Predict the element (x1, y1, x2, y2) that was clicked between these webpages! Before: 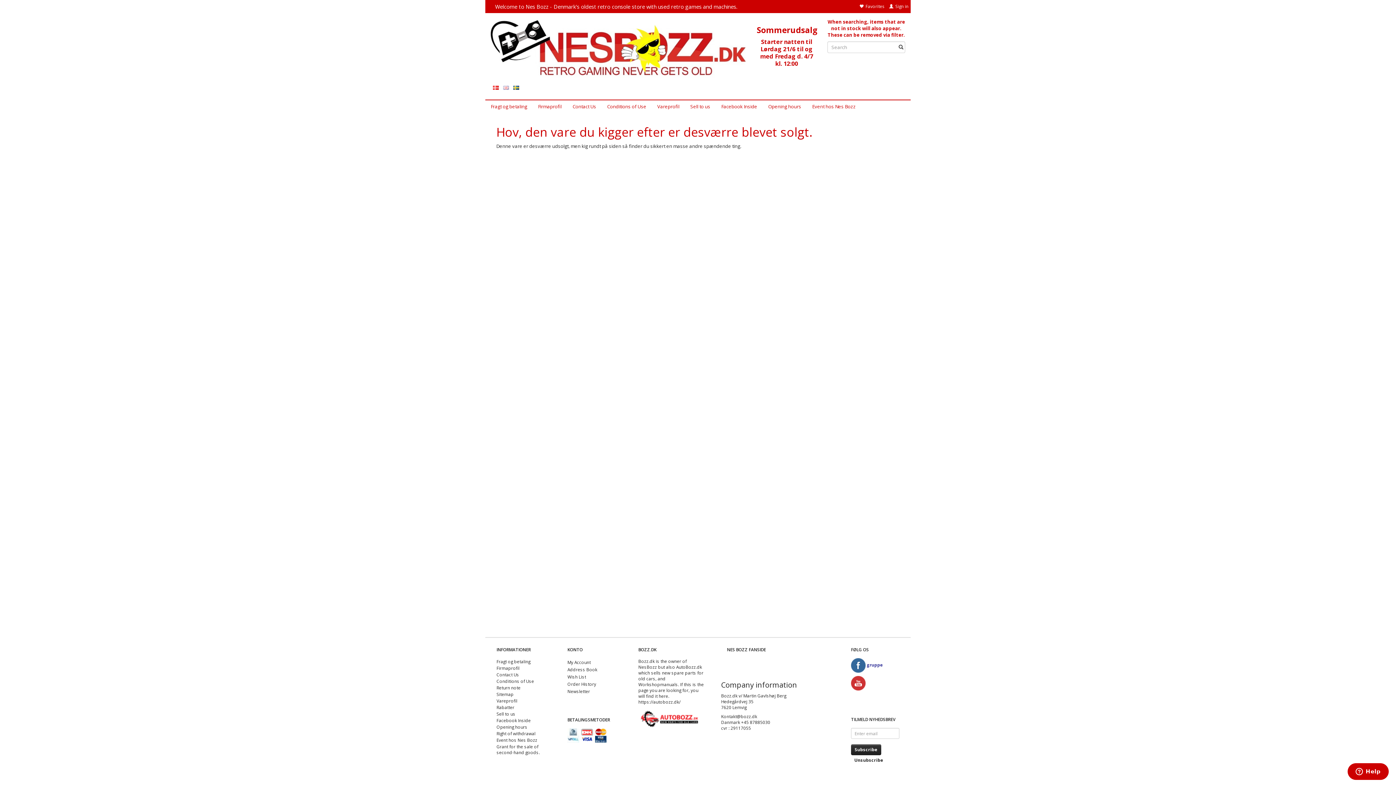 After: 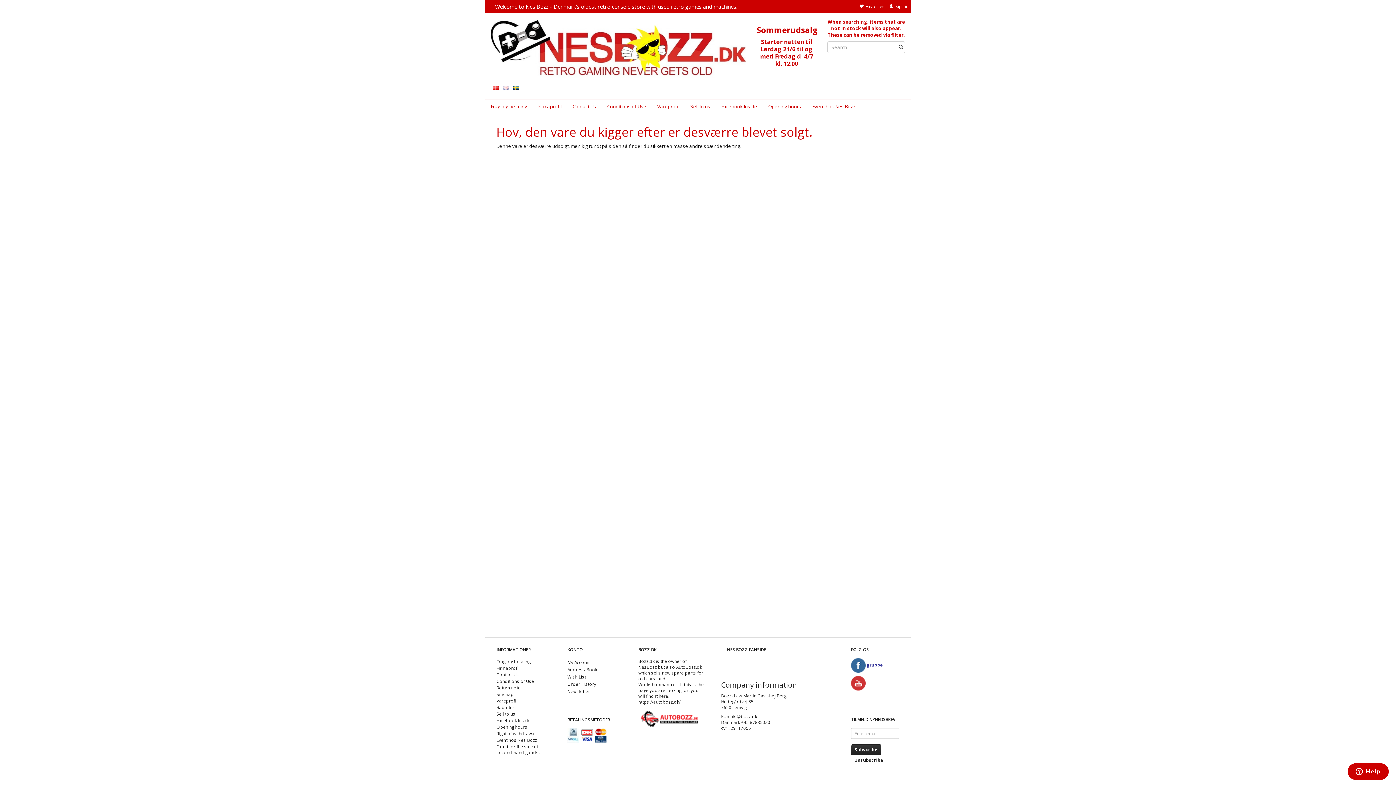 Action: bbox: (851, 662, 865, 668)